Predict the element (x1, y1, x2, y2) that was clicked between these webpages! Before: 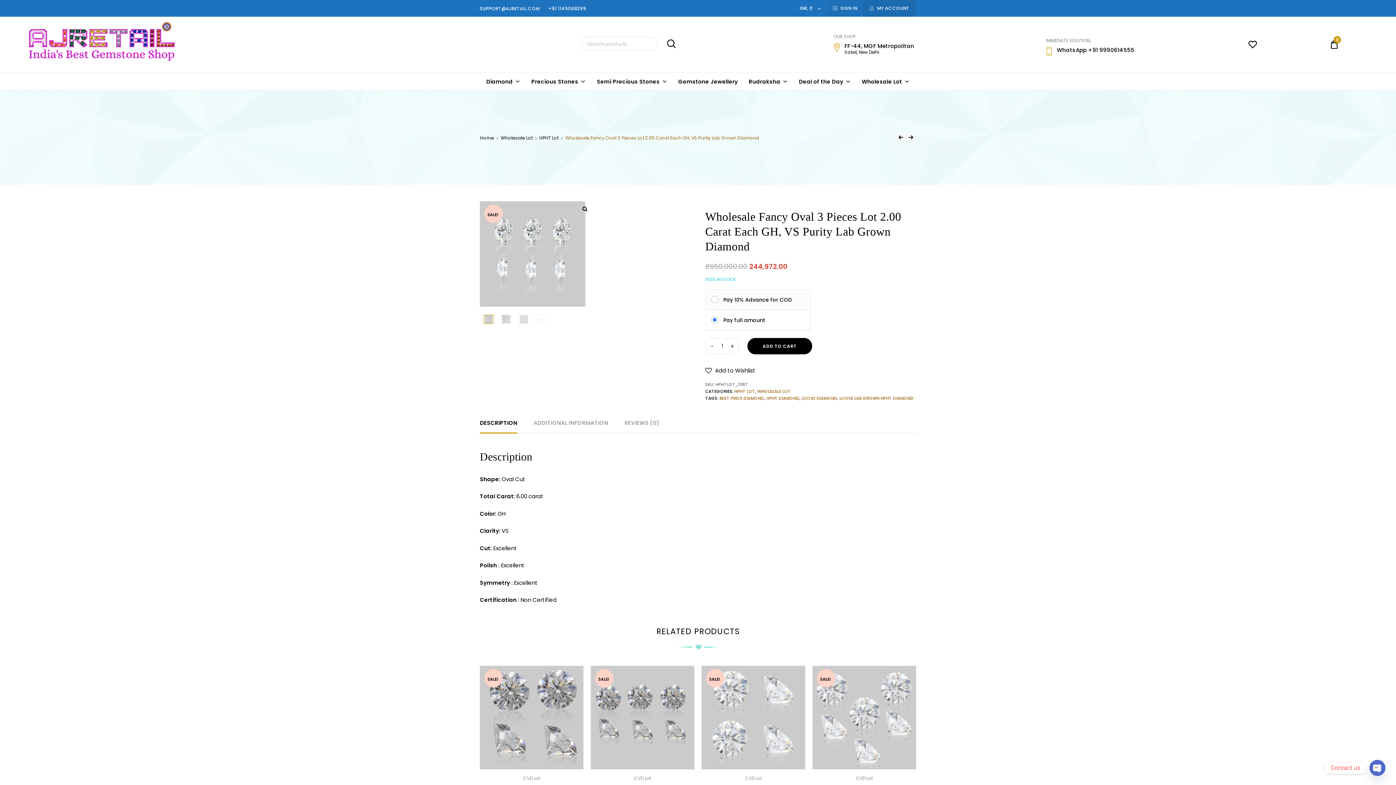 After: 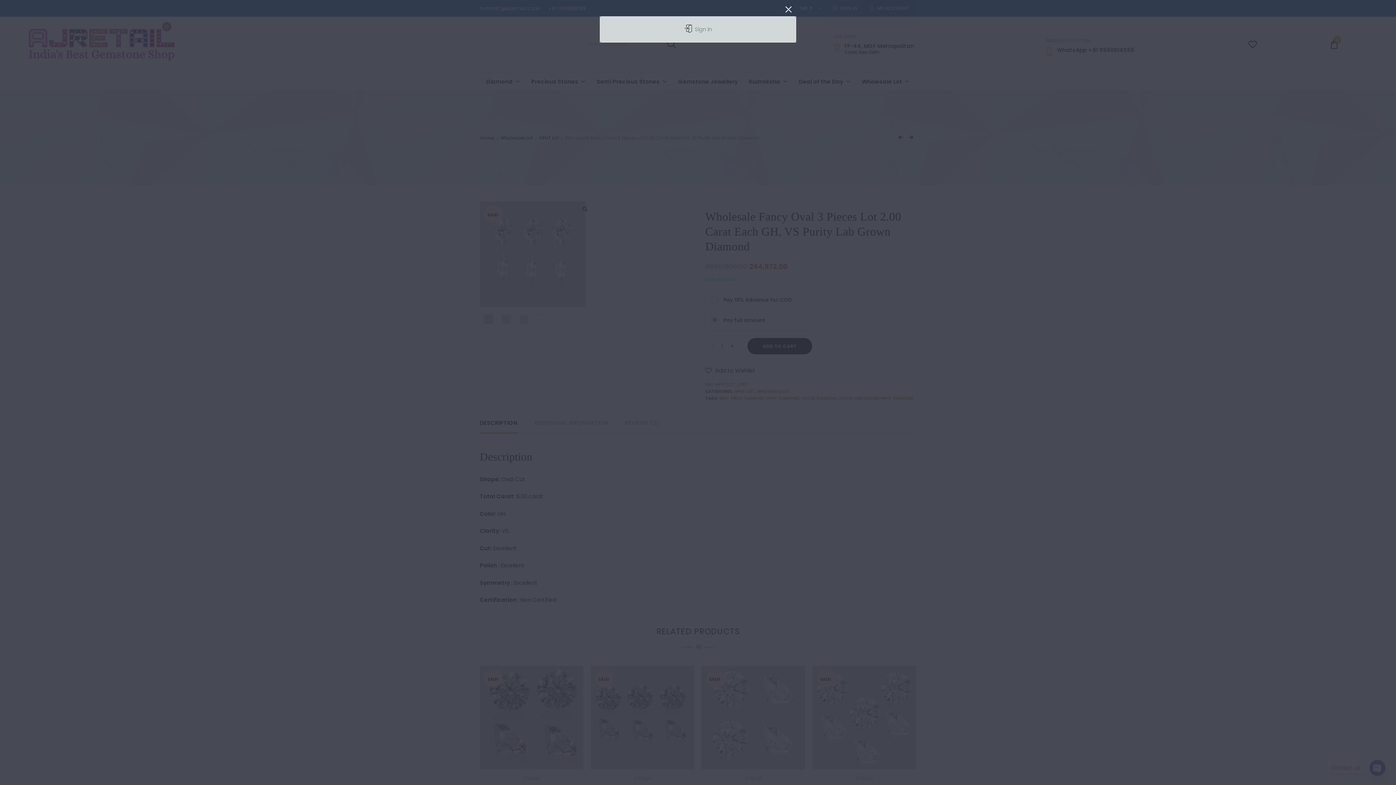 Action: bbox: (827, 0, 863, 16) label: SIGN IN